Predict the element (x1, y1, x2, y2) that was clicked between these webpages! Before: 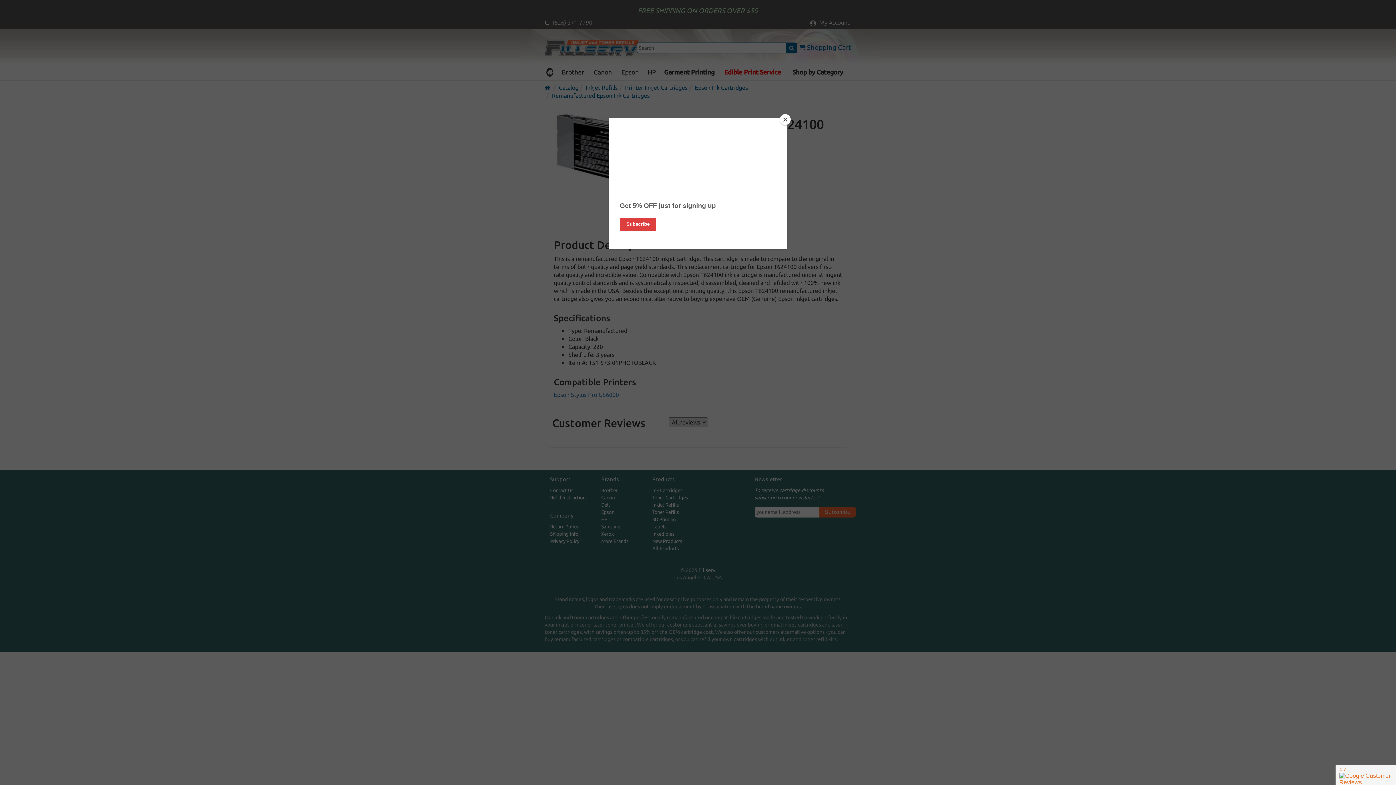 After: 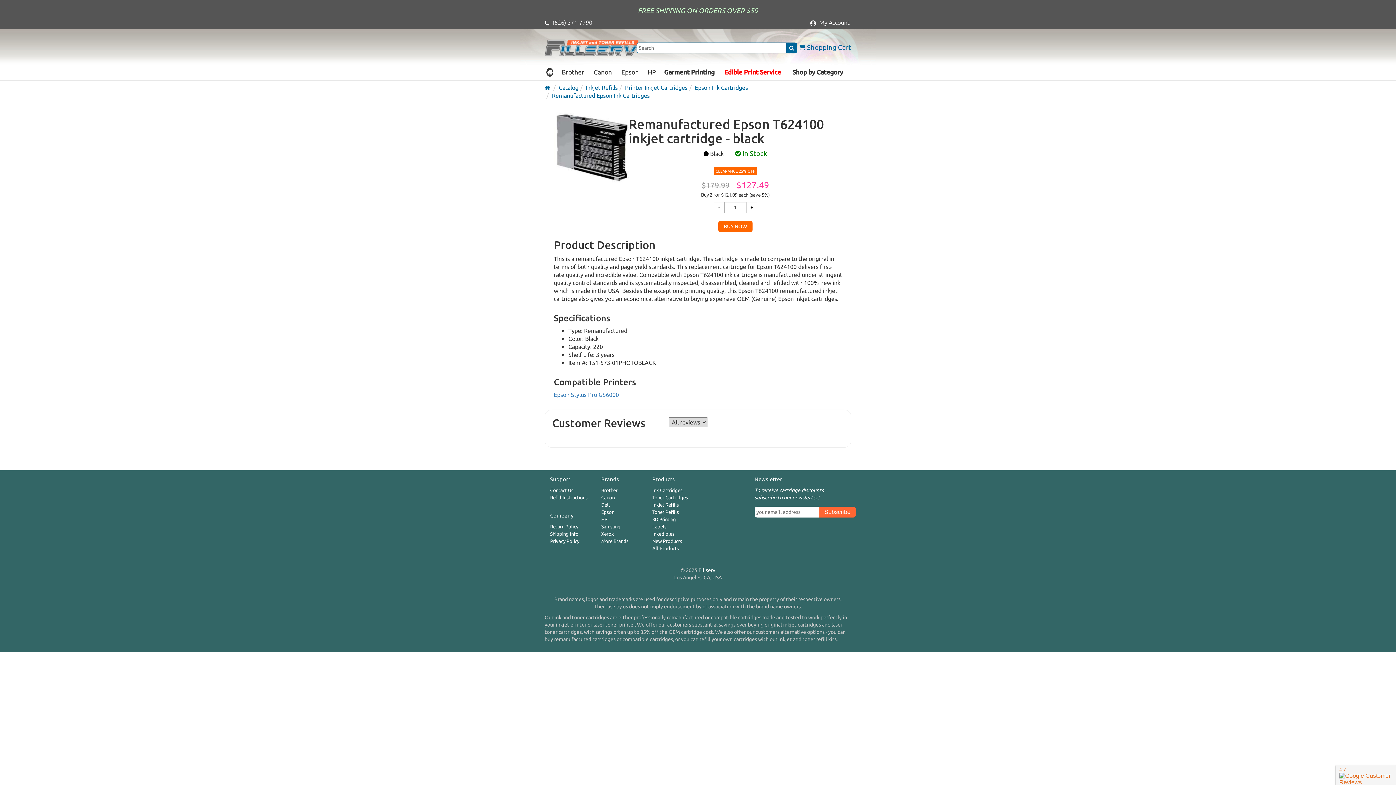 Action: label: Close bbox: (780, 114, 790, 125)